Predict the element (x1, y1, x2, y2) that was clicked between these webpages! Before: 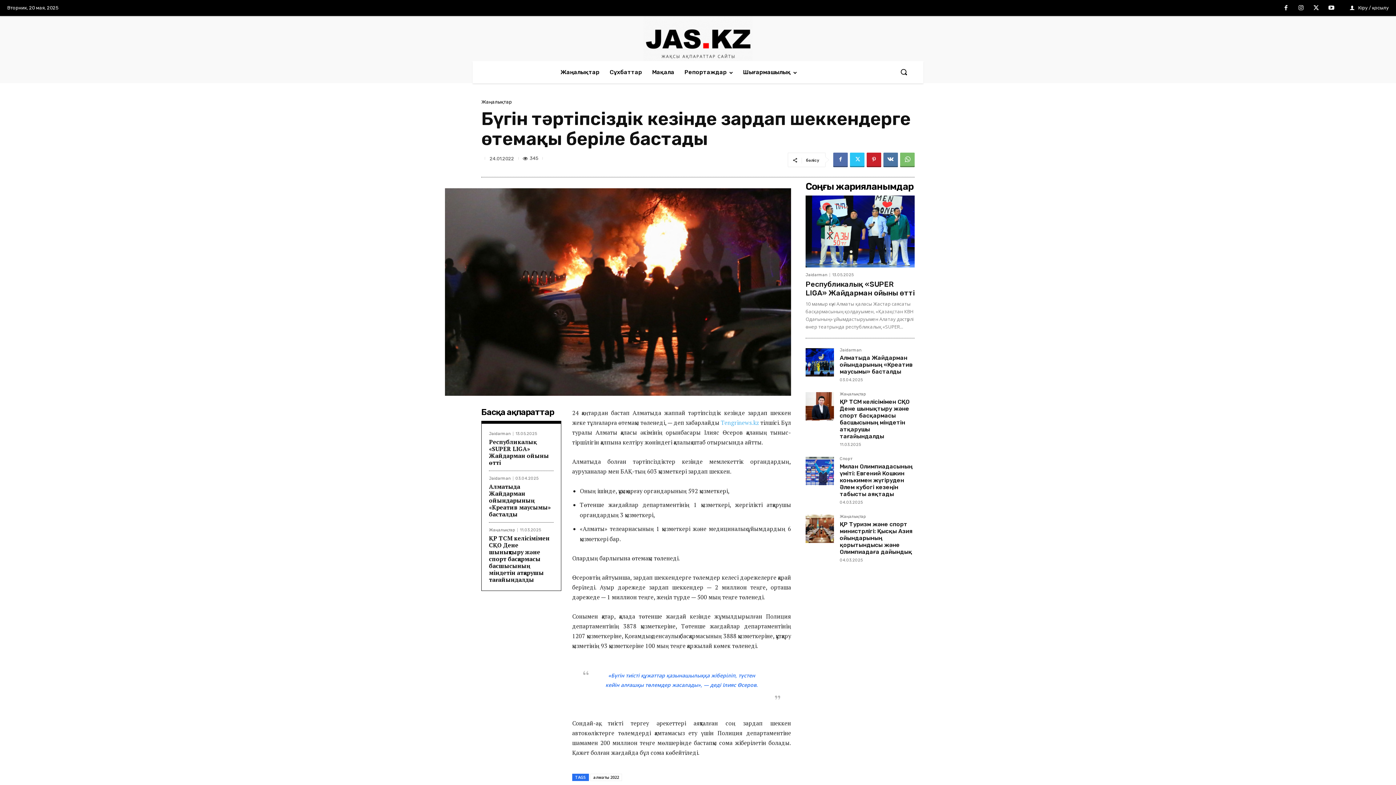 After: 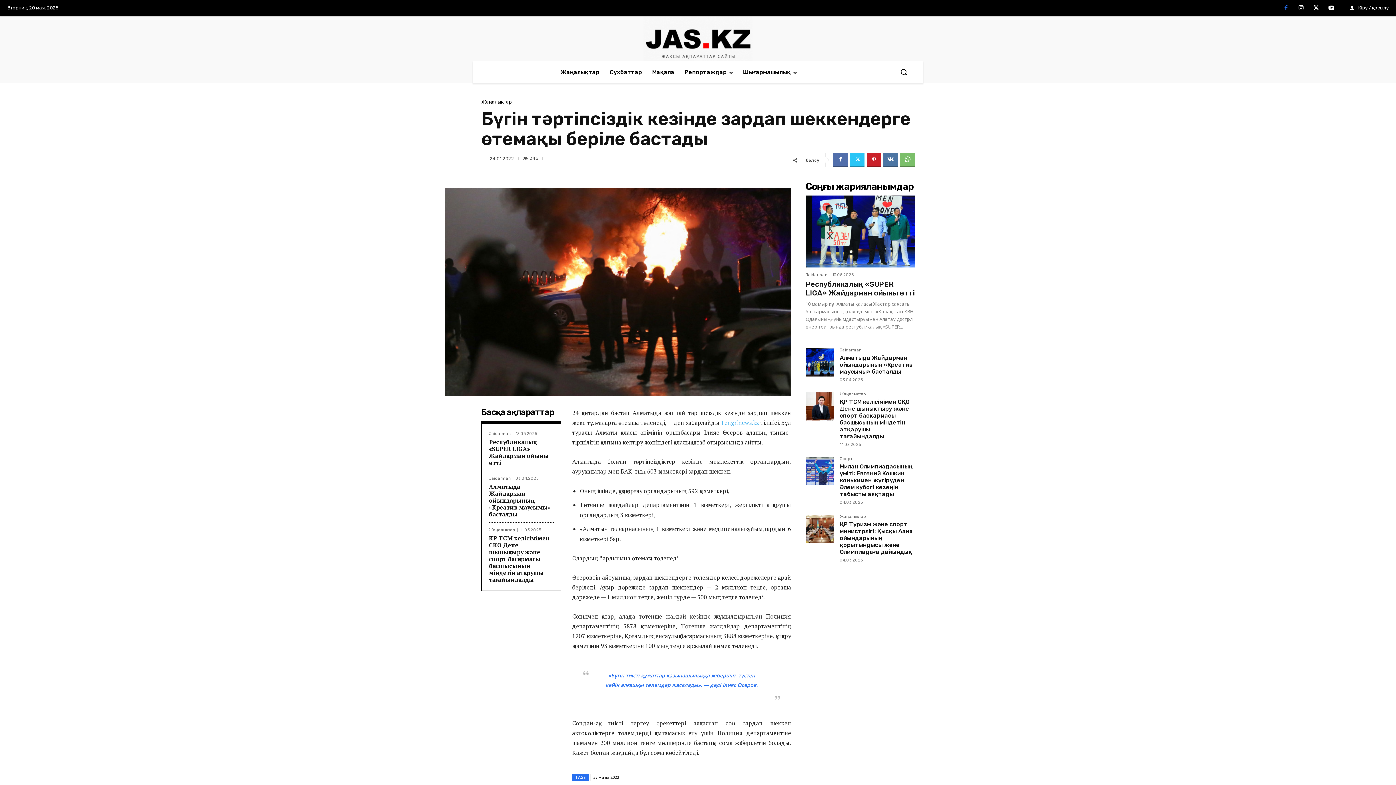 Action: bbox: (1278, 0, 1293, 15)